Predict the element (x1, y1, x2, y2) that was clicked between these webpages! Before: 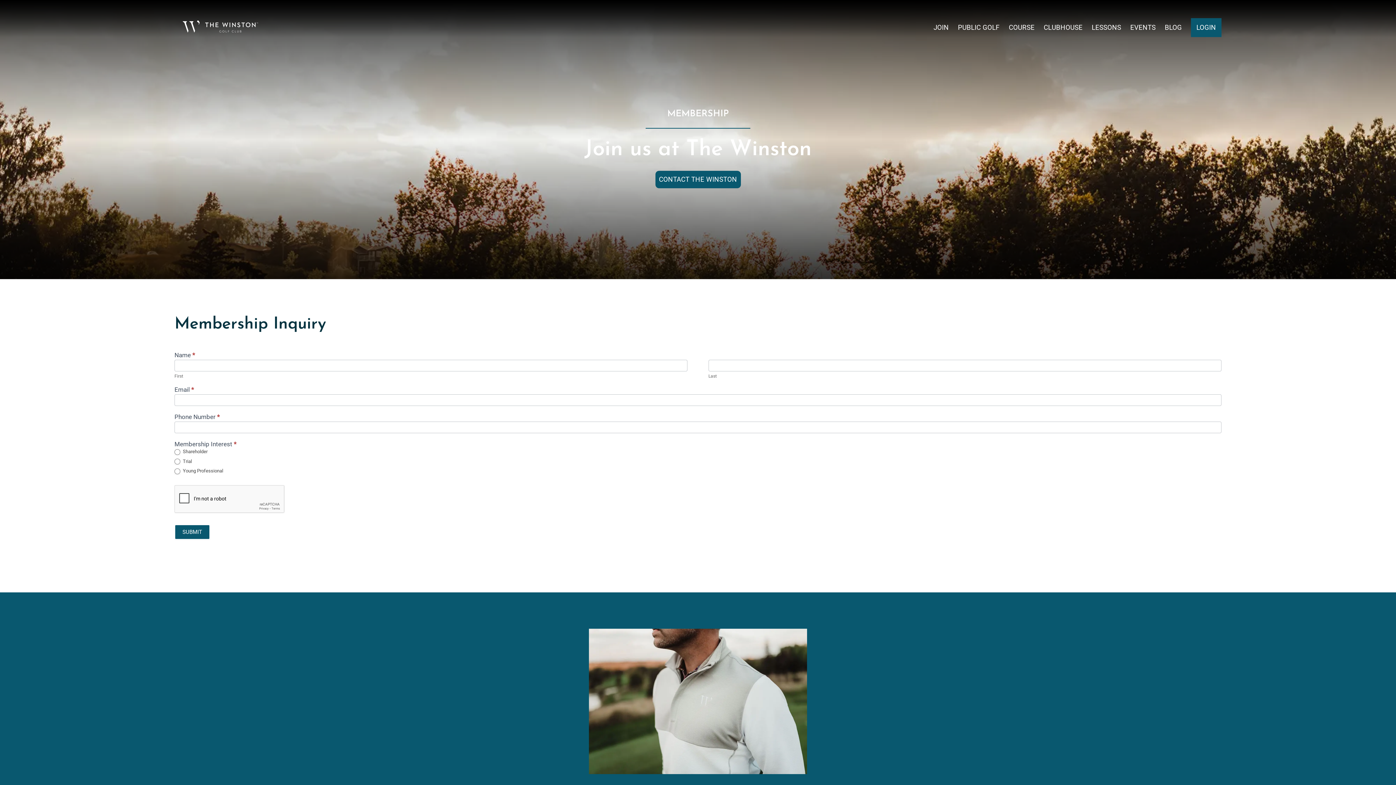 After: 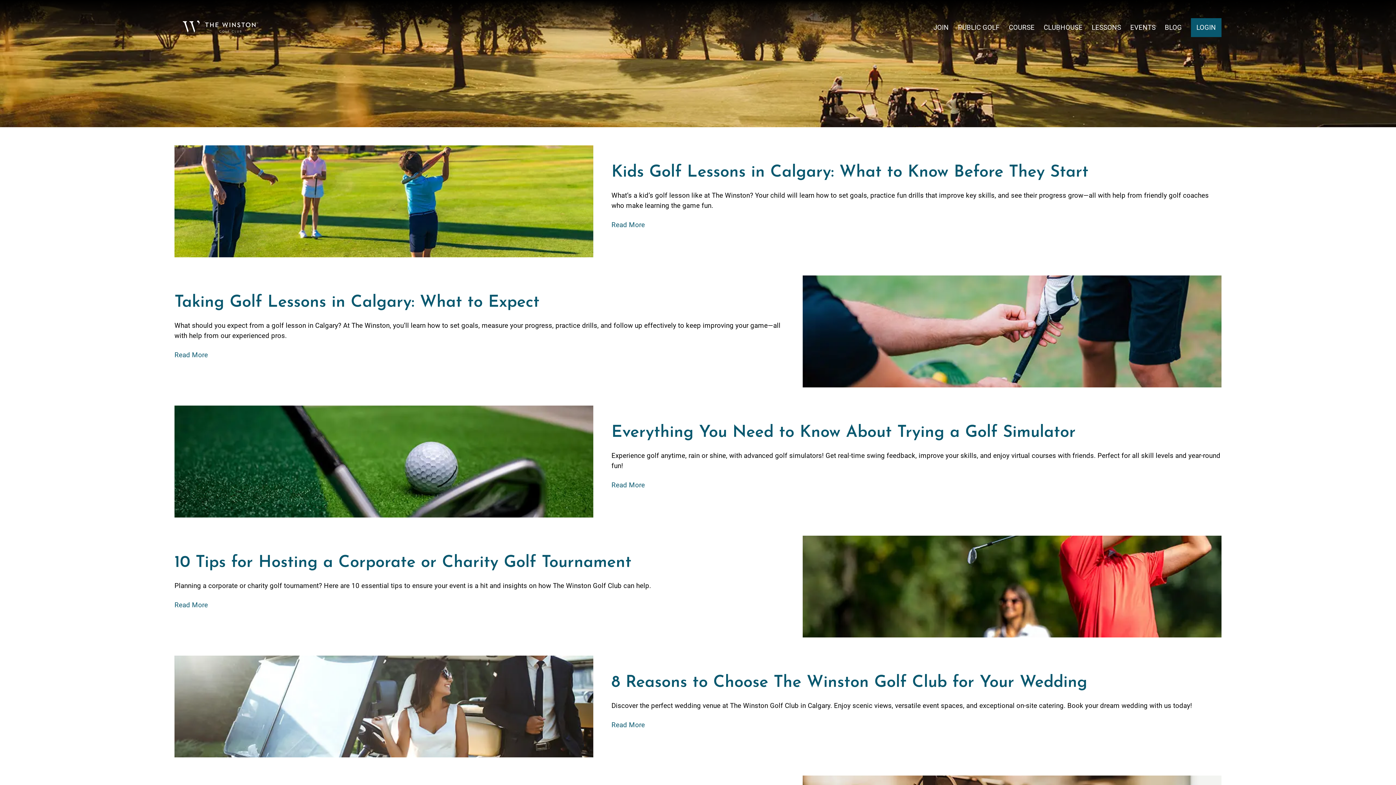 Action: label: BLOG bbox: (1165, 23, 1182, 31)